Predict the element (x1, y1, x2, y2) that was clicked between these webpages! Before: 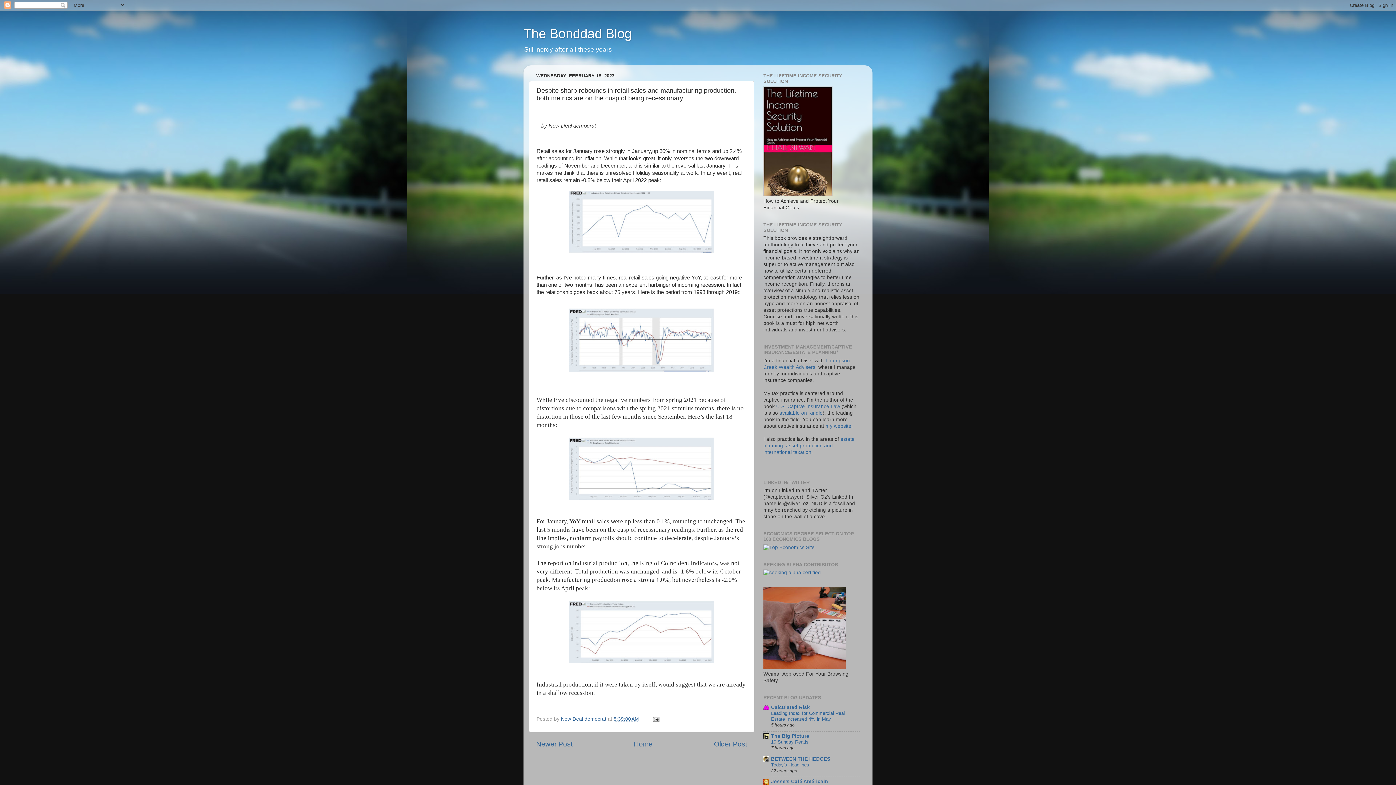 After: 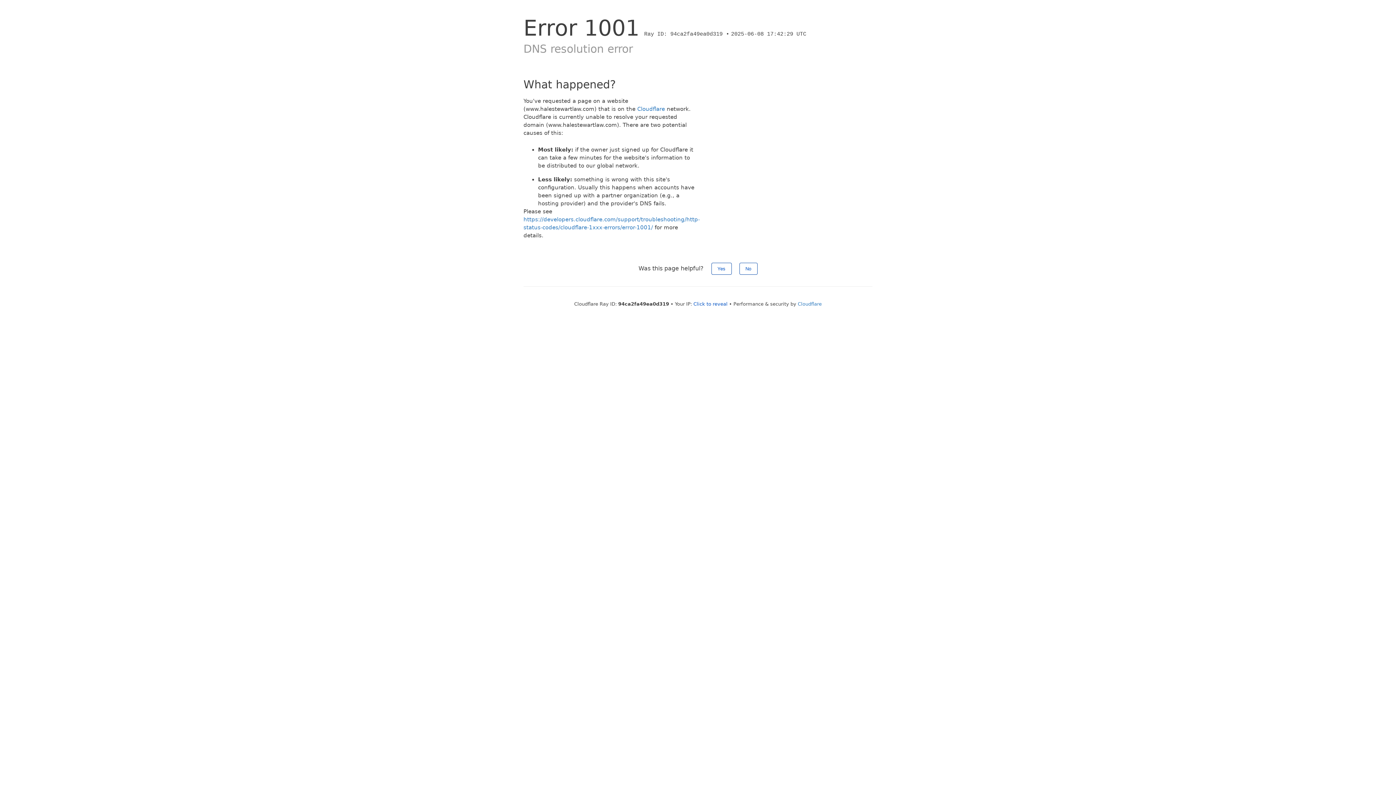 Action: label: estate planning, asset protection and international taxation. bbox: (763, 436, 854, 455)